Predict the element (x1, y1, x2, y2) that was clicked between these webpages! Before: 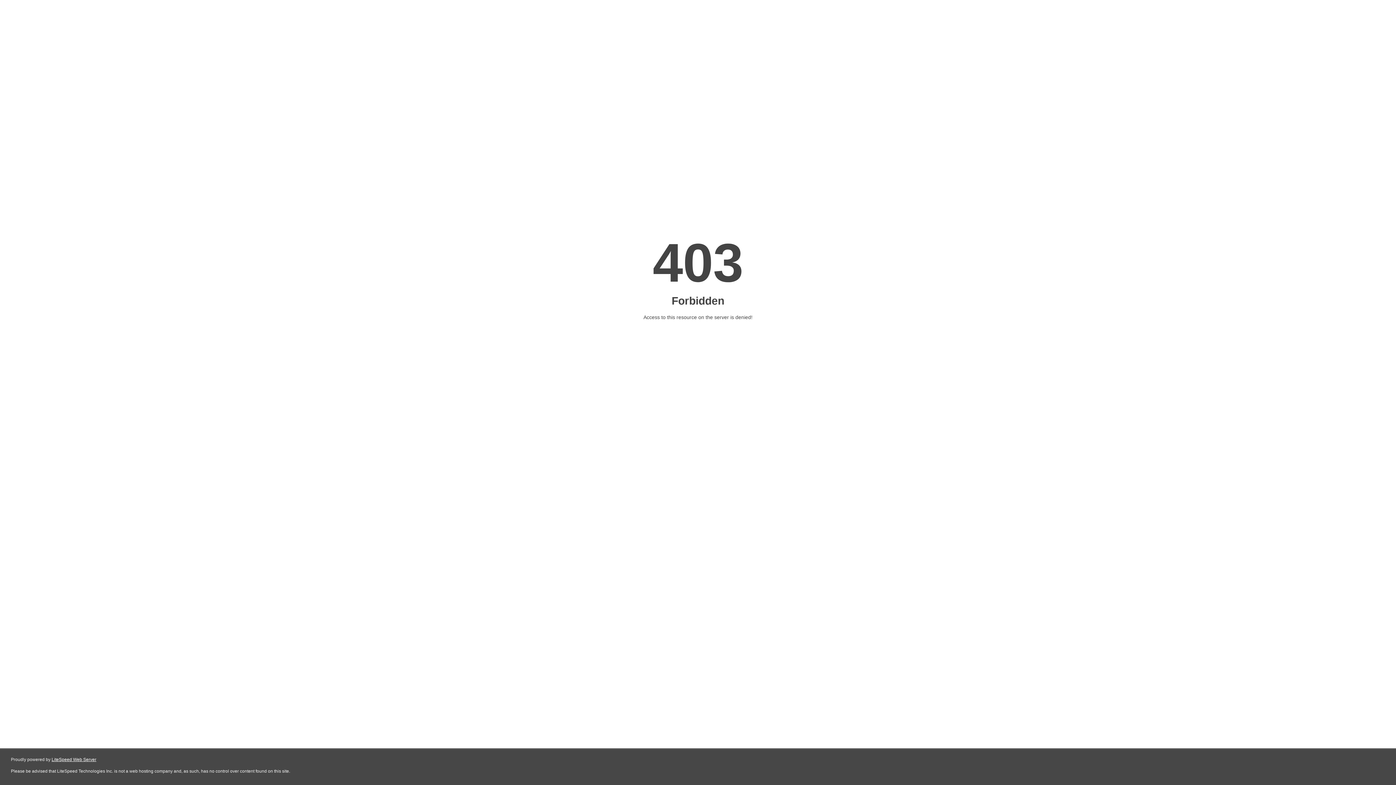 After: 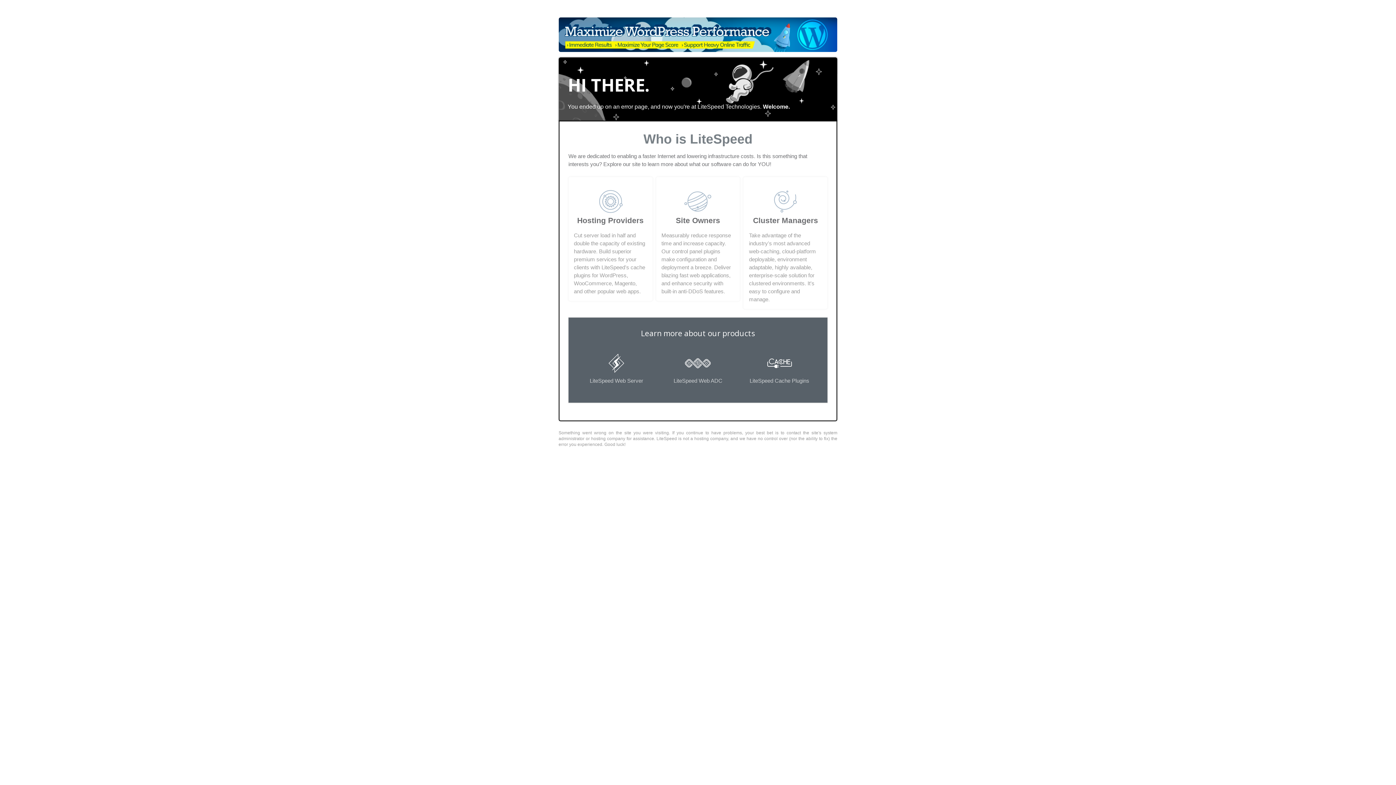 Action: bbox: (51, 757, 96, 762) label: LiteSpeed Web Server